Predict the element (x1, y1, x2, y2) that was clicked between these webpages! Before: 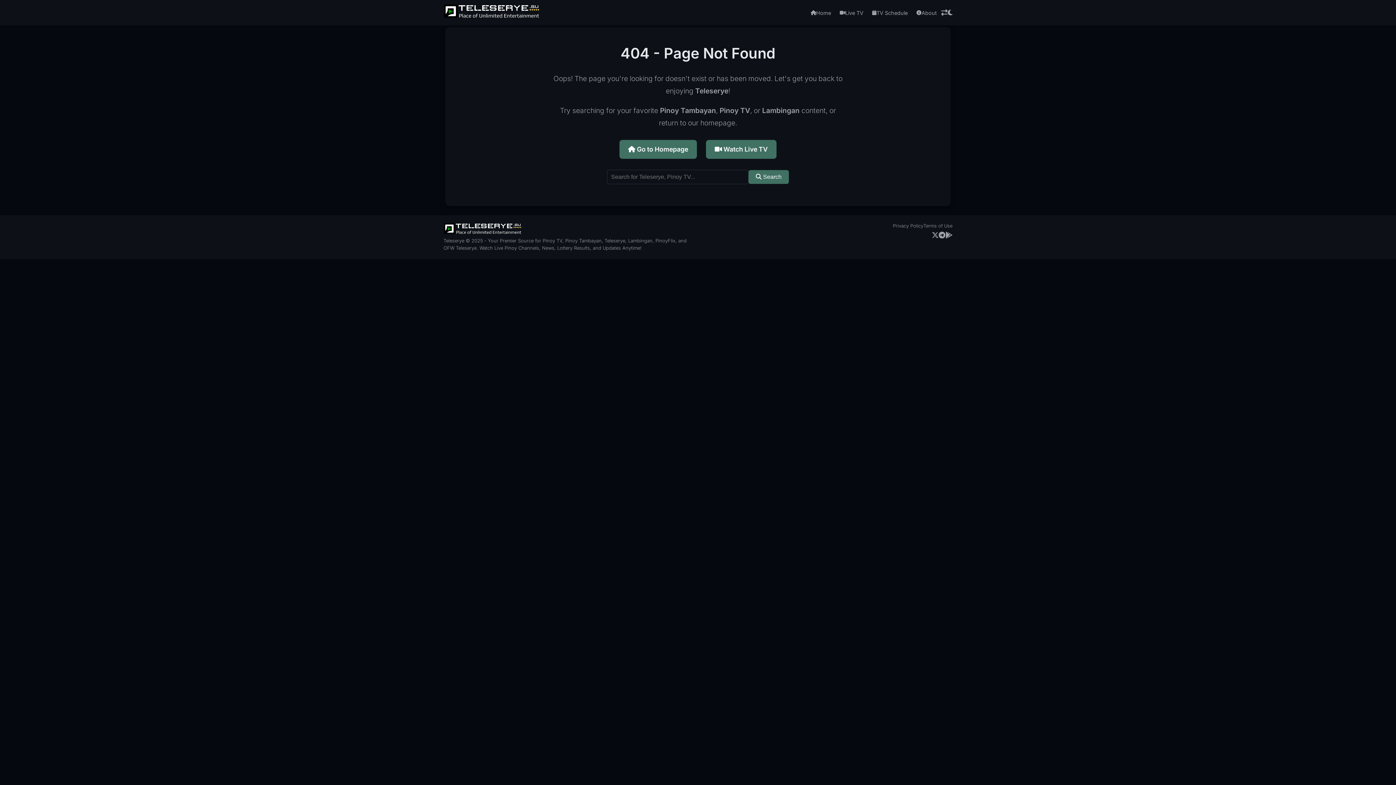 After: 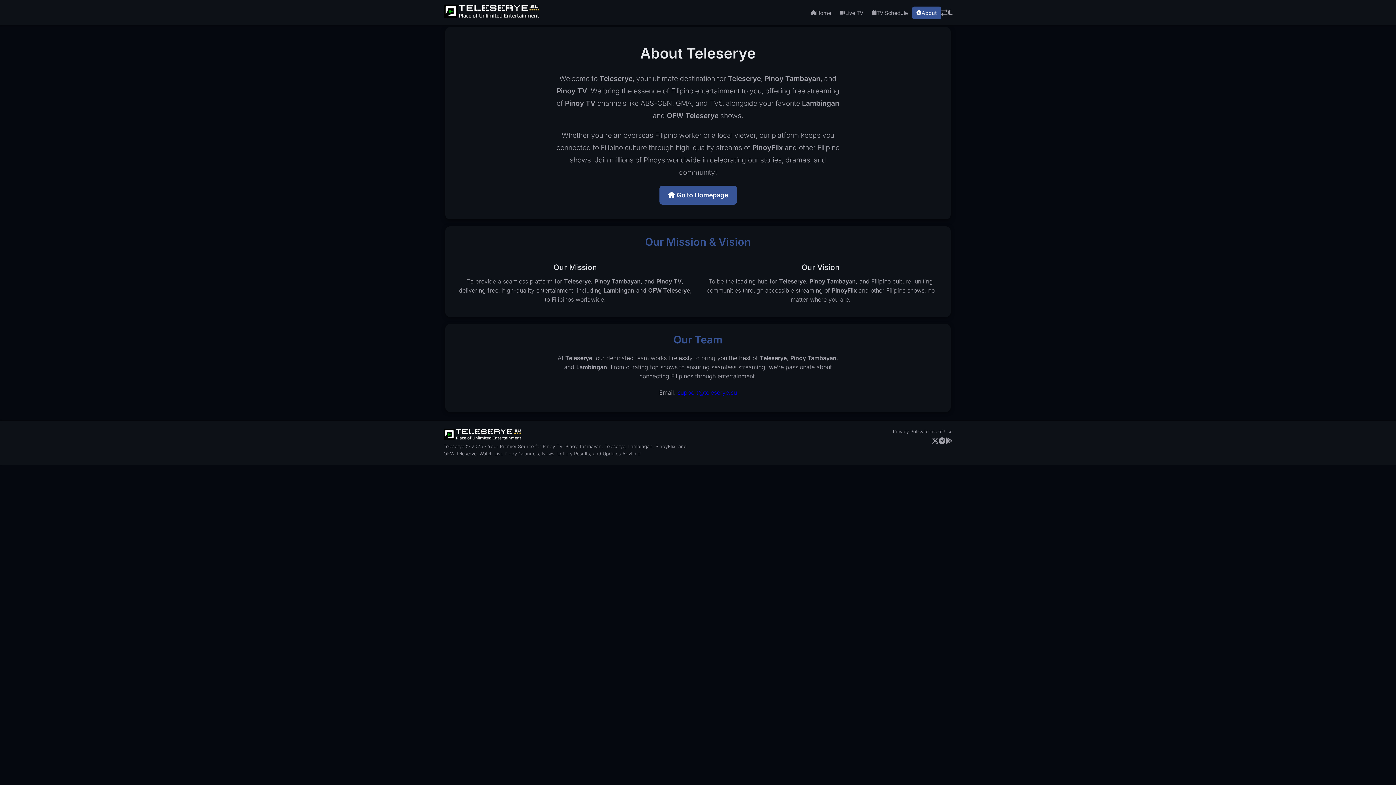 Action: label: About bbox: (912, 6, 941, 19)